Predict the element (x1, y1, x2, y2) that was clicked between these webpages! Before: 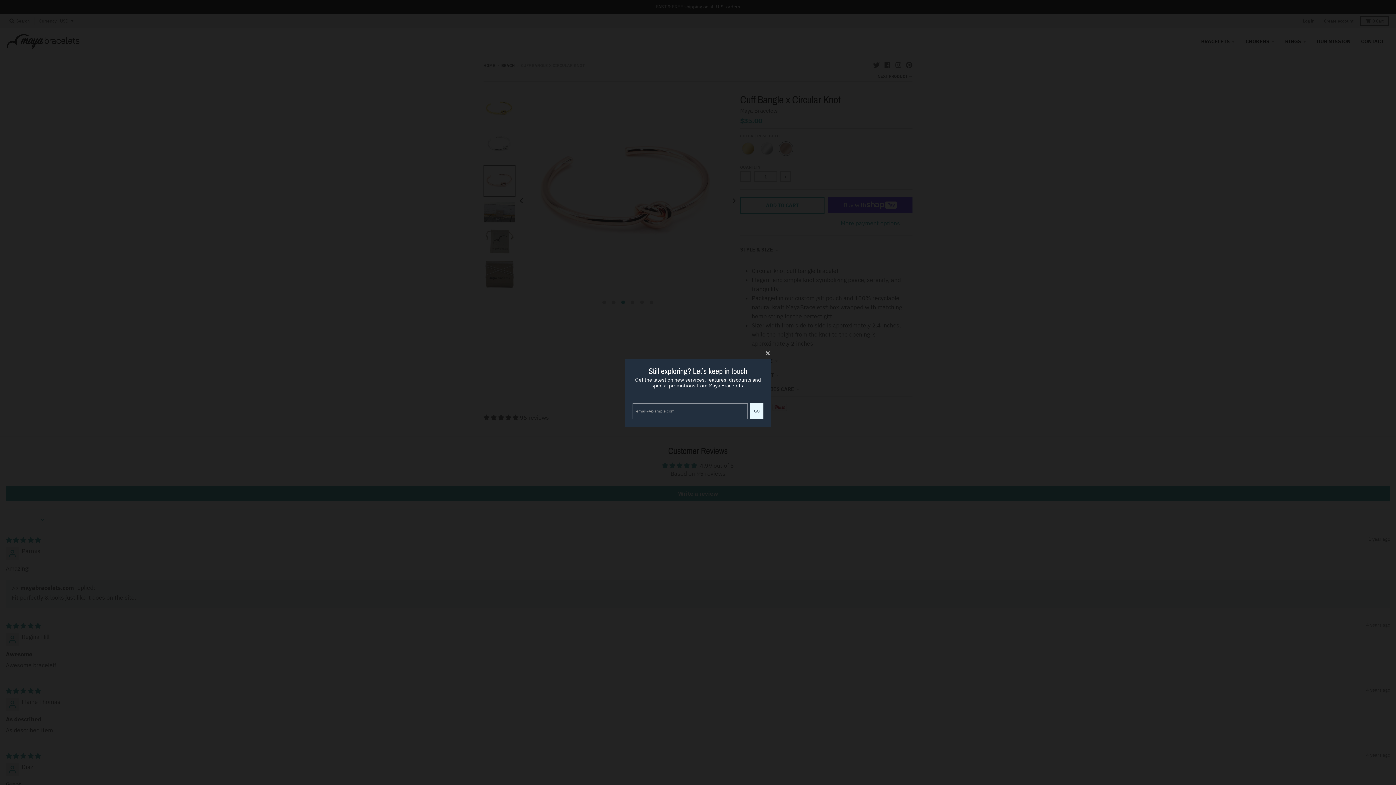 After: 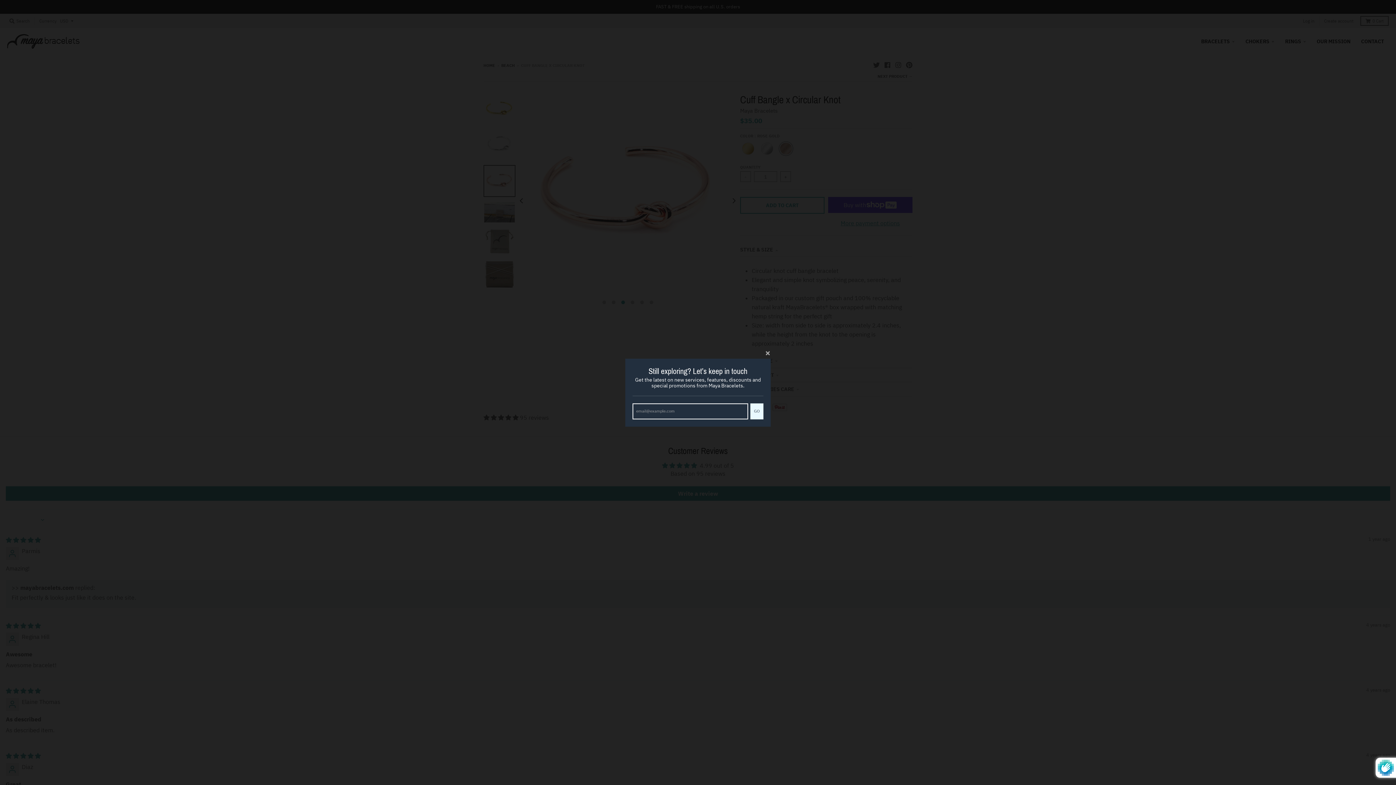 Action: bbox: (750, 405, 763, 421) label: GO